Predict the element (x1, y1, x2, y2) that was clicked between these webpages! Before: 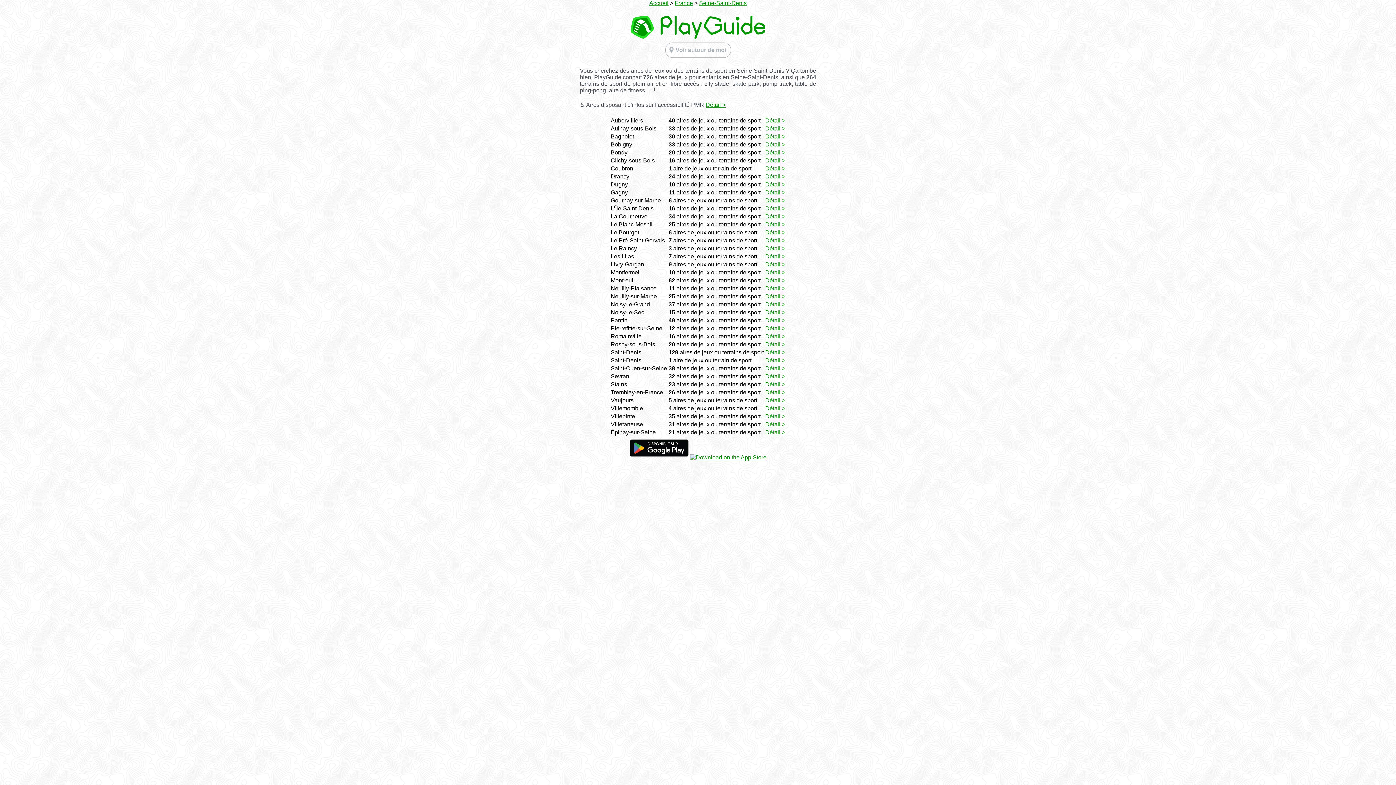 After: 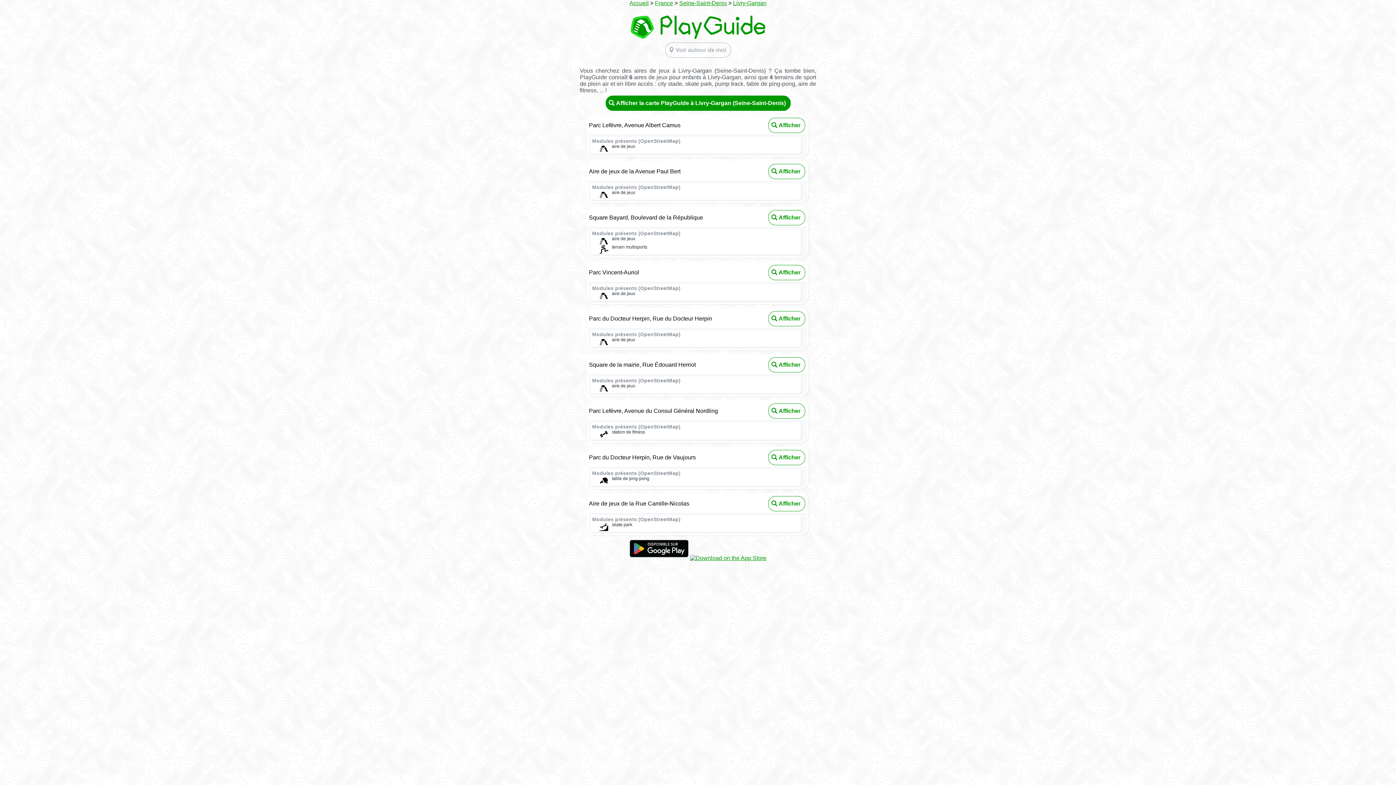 Action: bbox: (765, 261, 785, 267) label: Détail >